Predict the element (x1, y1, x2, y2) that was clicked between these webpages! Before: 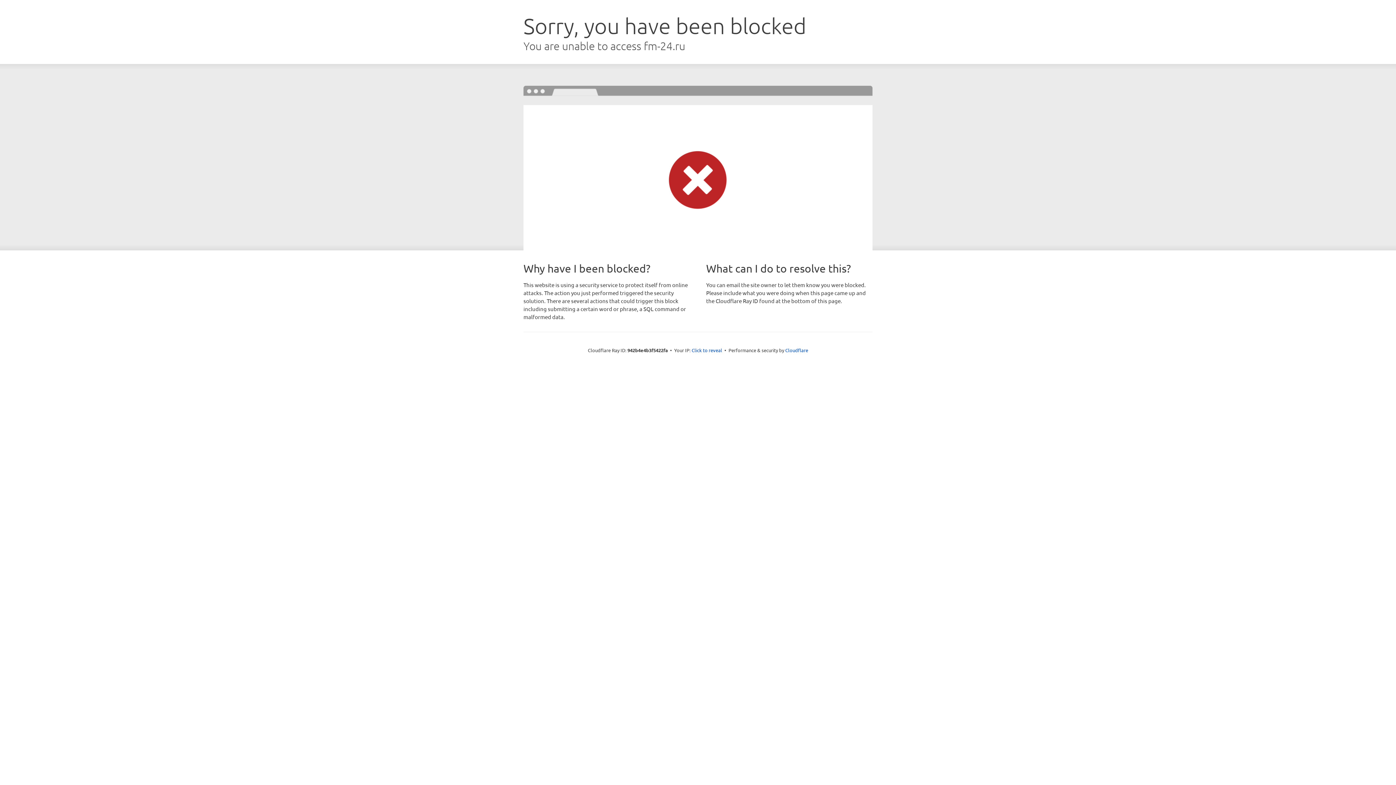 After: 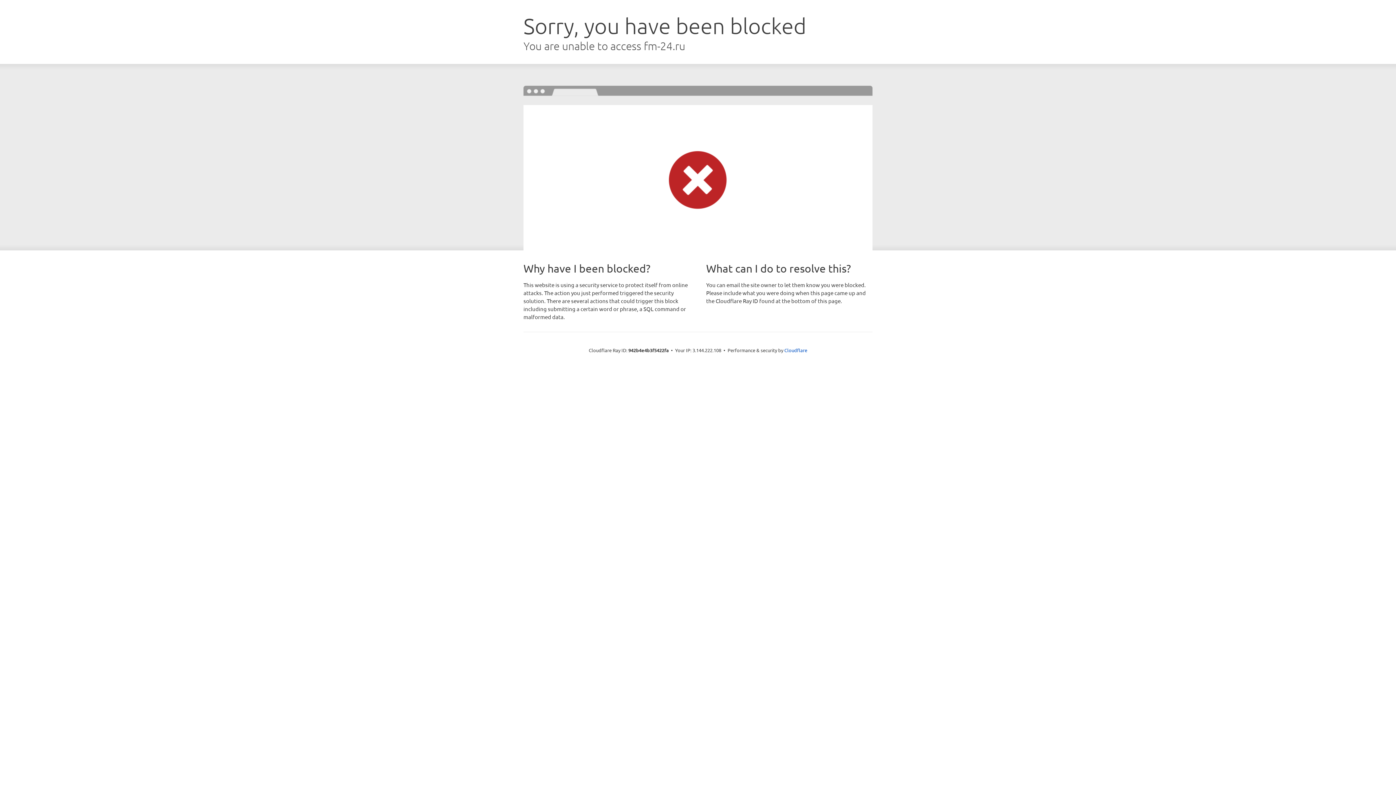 Action: bbox: (691, 346, 722, 353) label: Click to reveal